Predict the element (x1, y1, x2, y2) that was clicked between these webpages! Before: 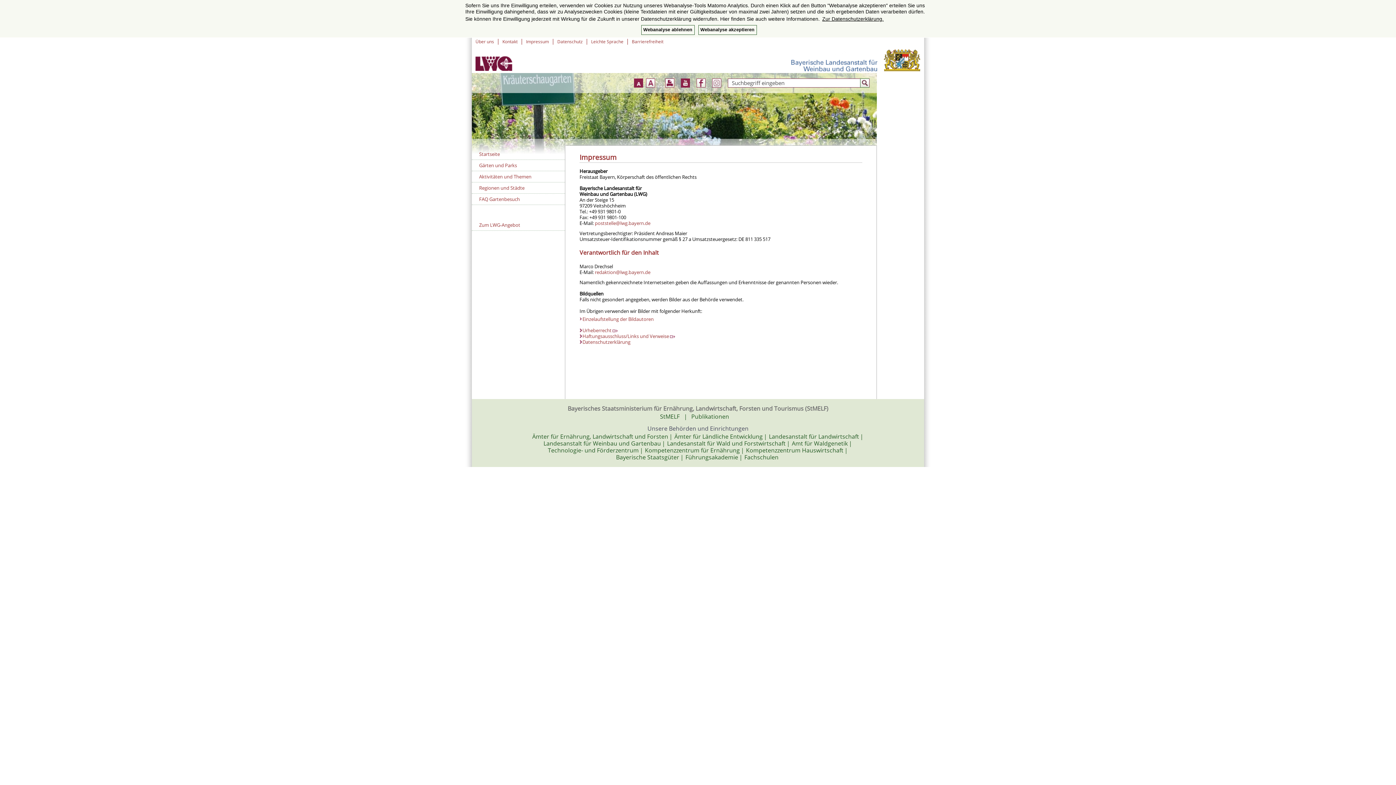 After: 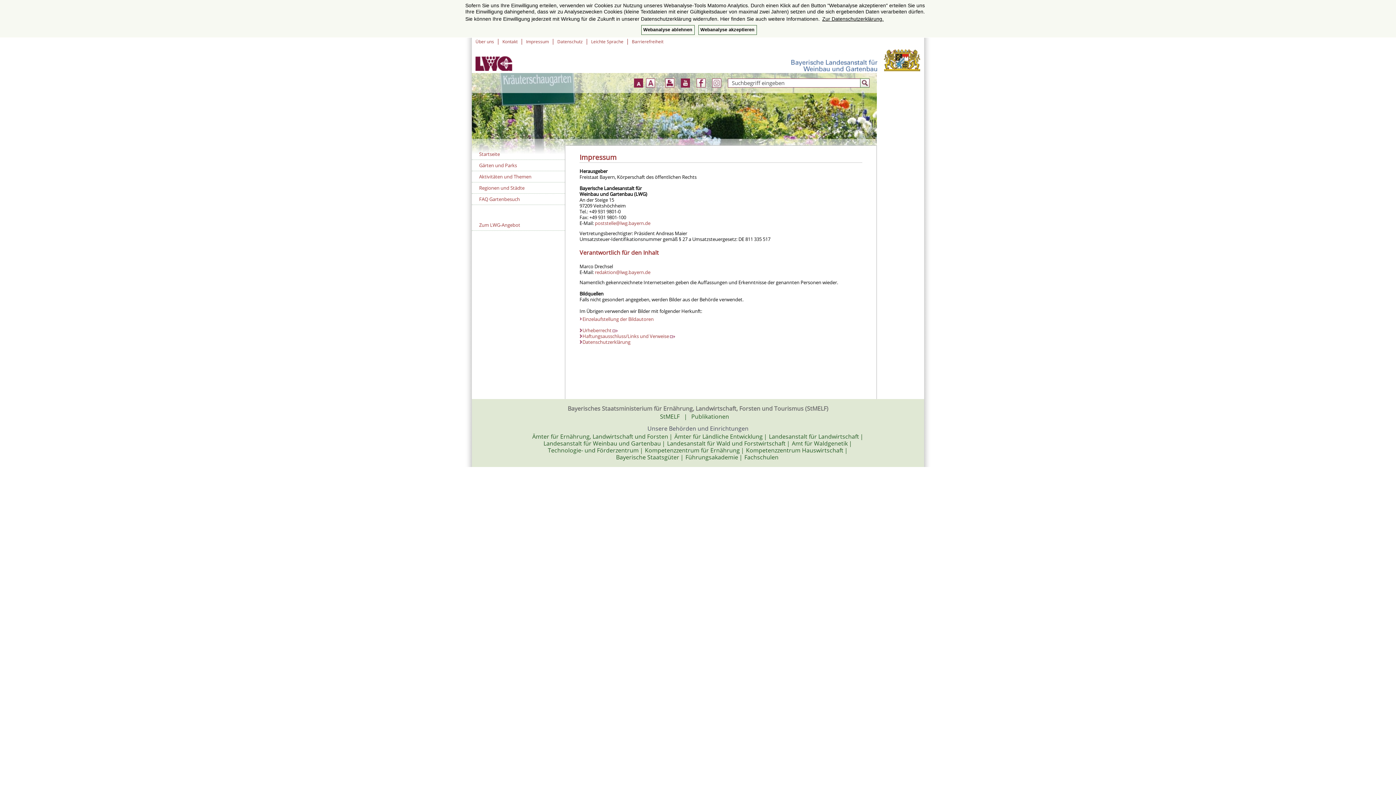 Action: label: Instagram-Kanal des StMELF bbox: (712, 78, 721, 87)